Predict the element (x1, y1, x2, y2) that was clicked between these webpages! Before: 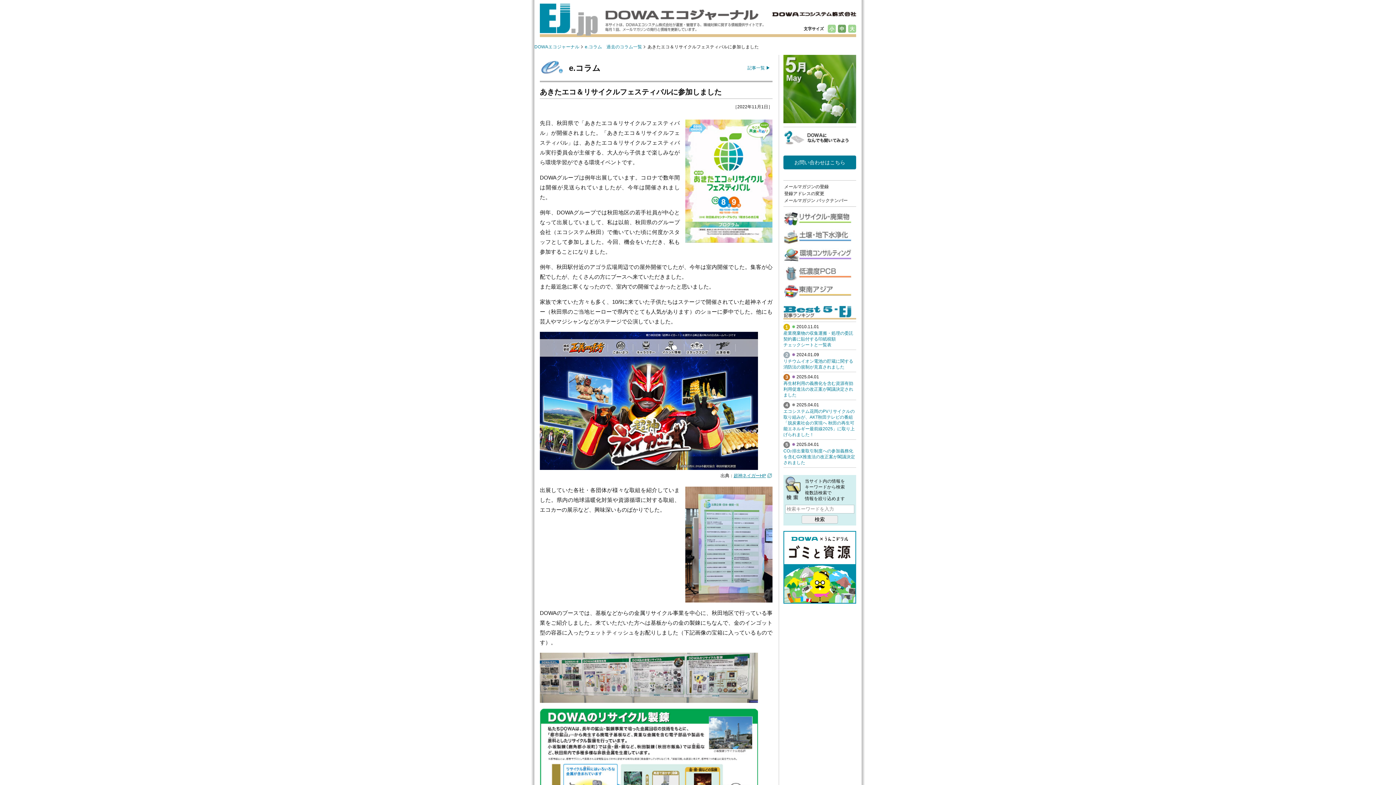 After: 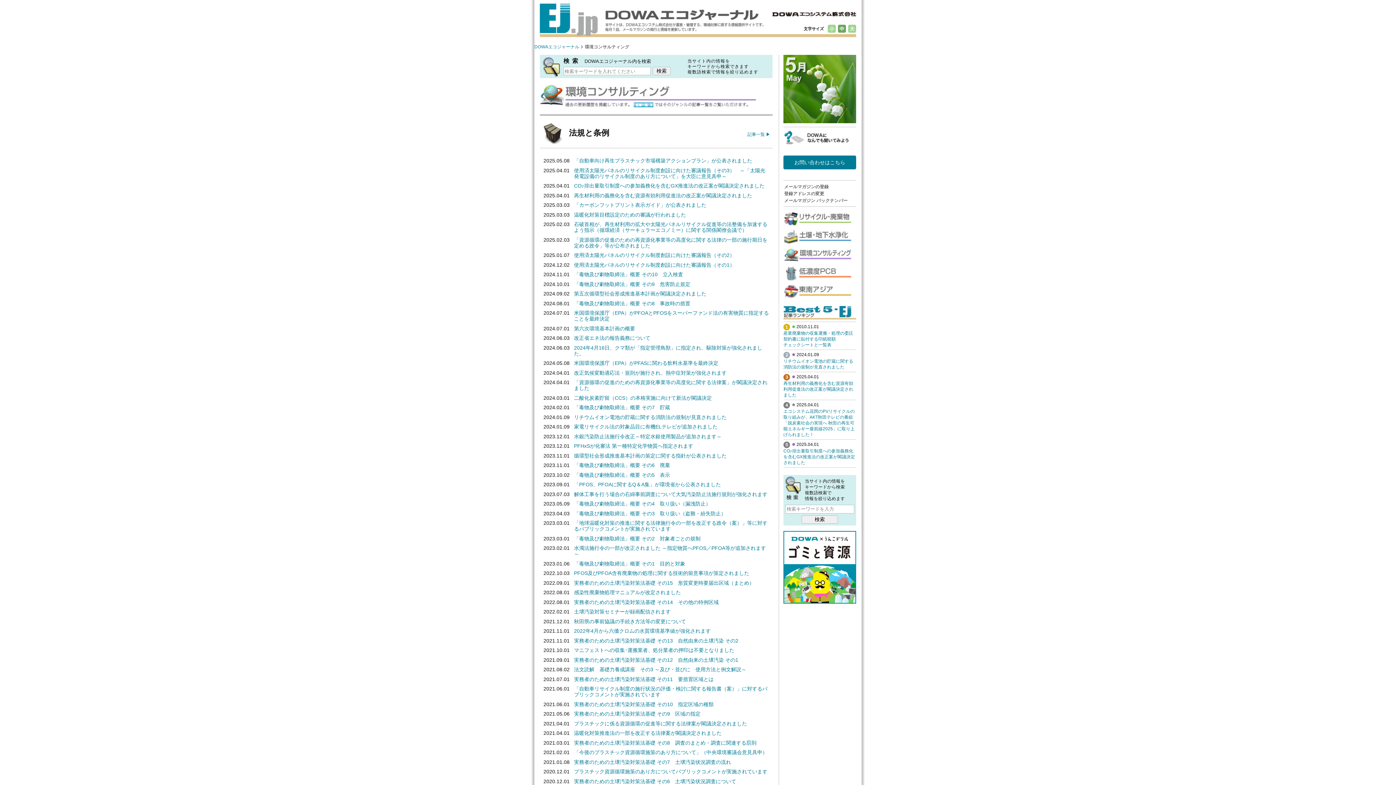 Action: label: 環境コンサルティング bbox: (783, 248, 852, 262)